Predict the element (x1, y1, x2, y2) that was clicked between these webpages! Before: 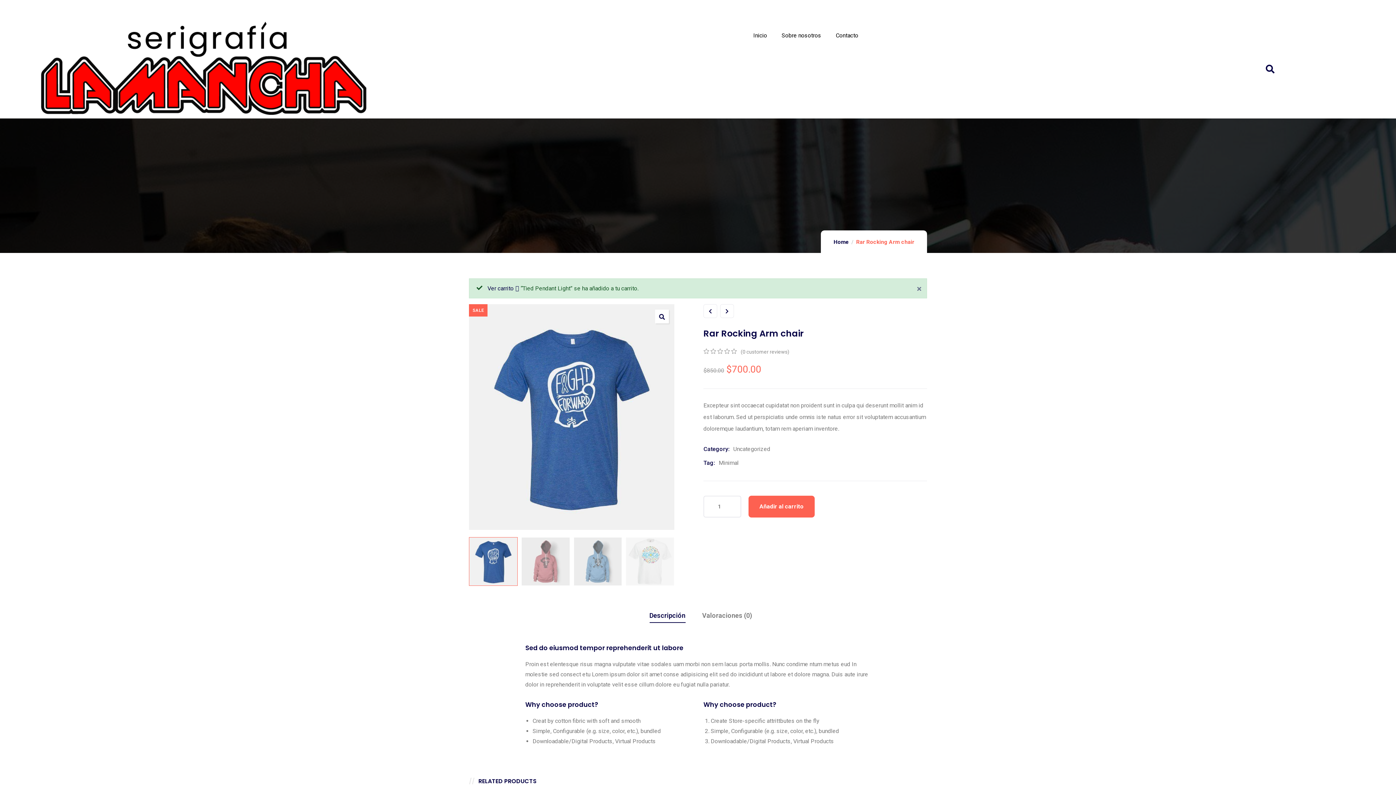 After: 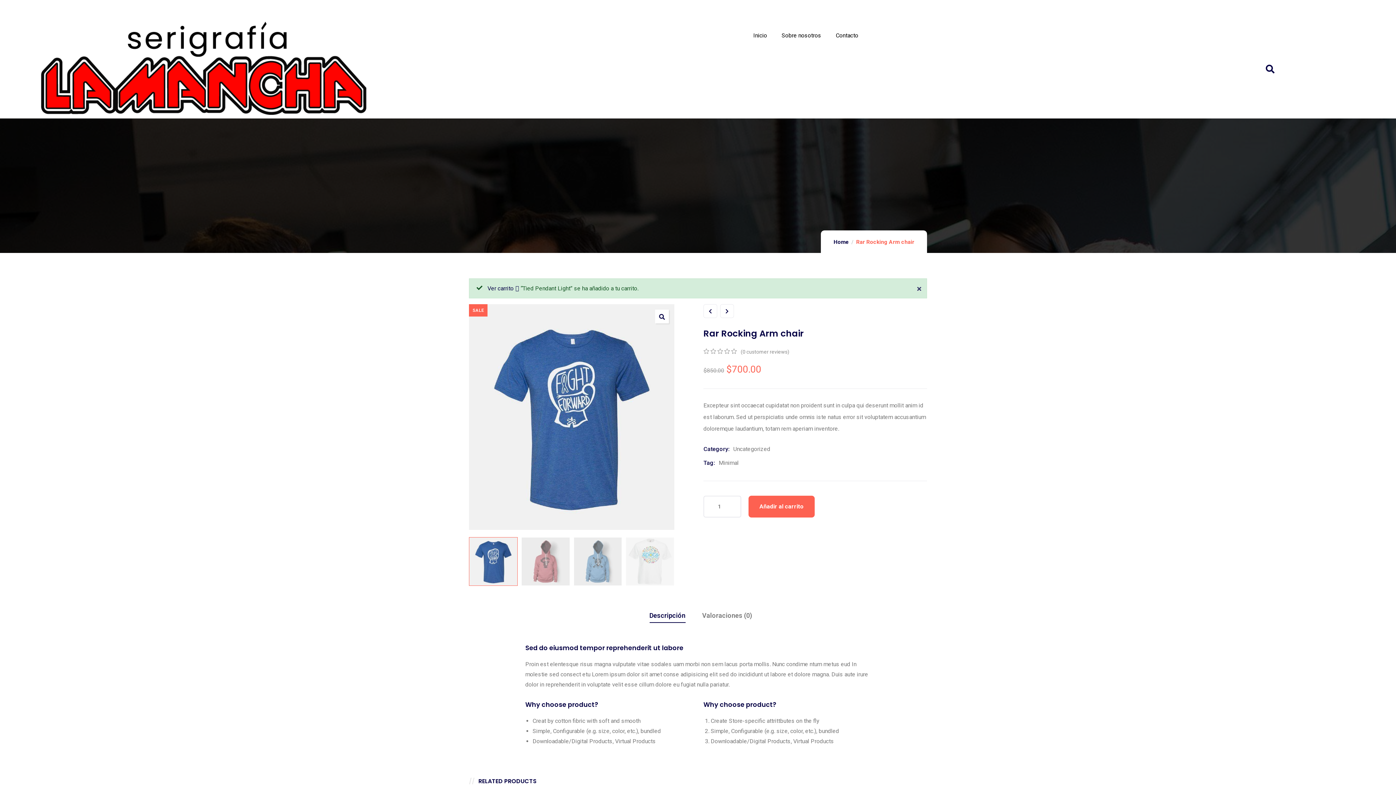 Action: bbox: (917, 286, 921, 292)